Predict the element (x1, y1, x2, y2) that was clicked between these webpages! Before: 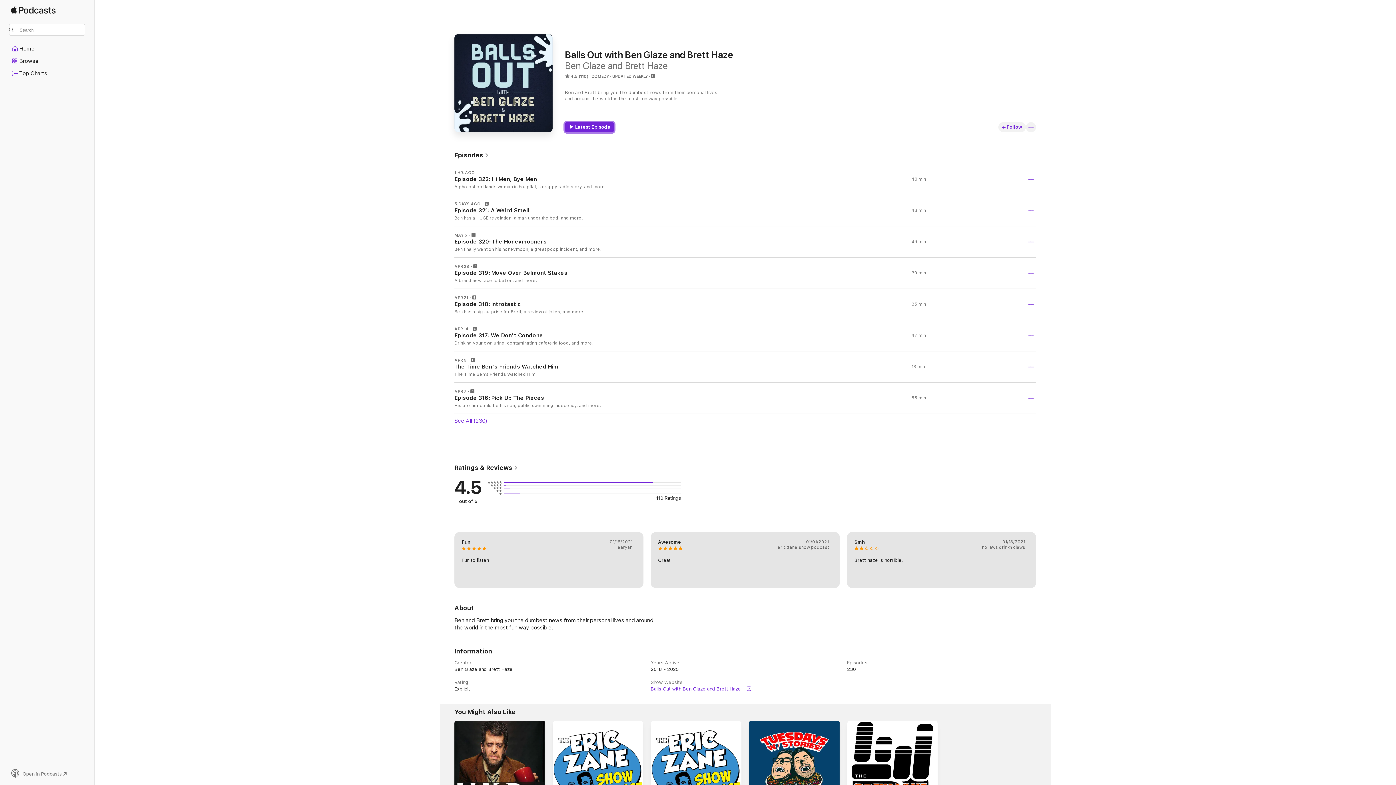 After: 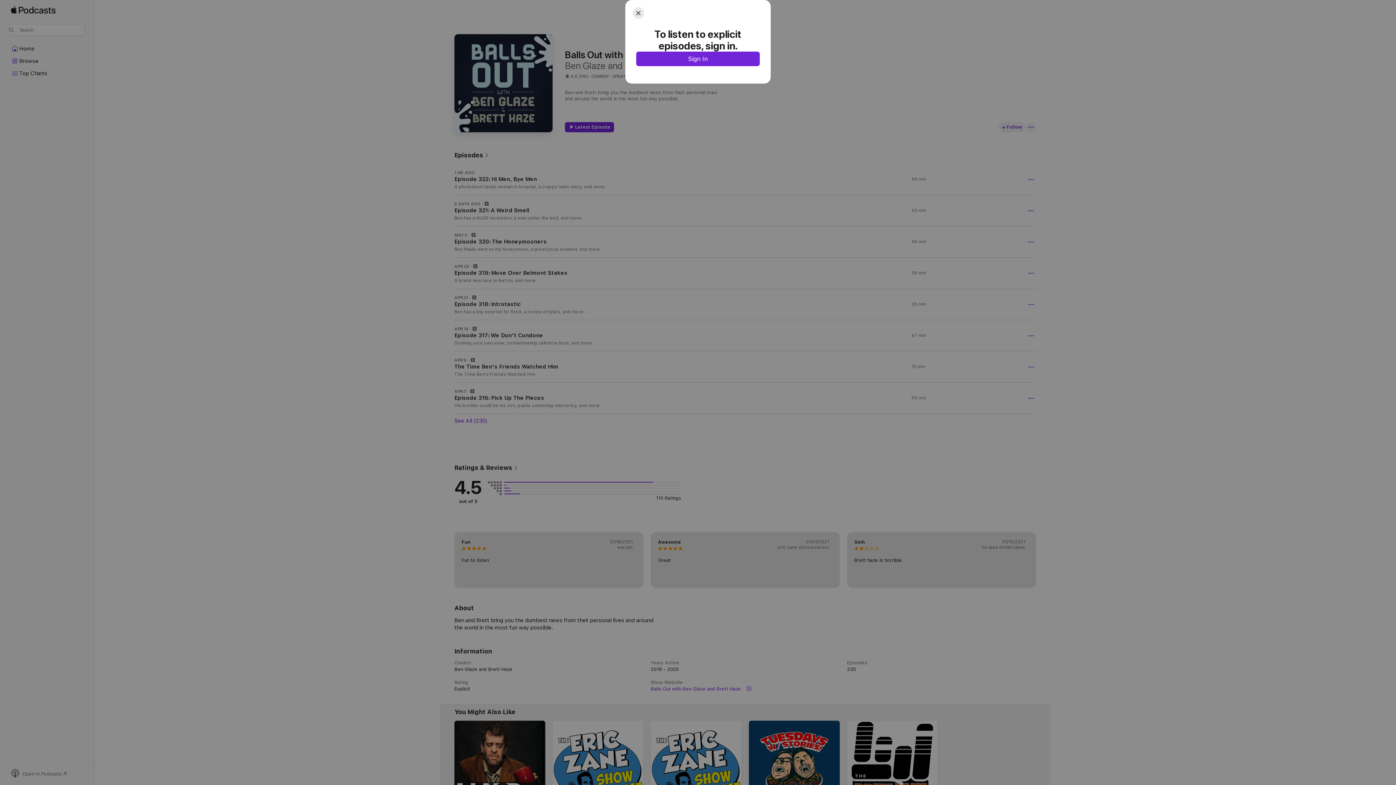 Action: label: Play bbox: (456, 395, 462, 401)